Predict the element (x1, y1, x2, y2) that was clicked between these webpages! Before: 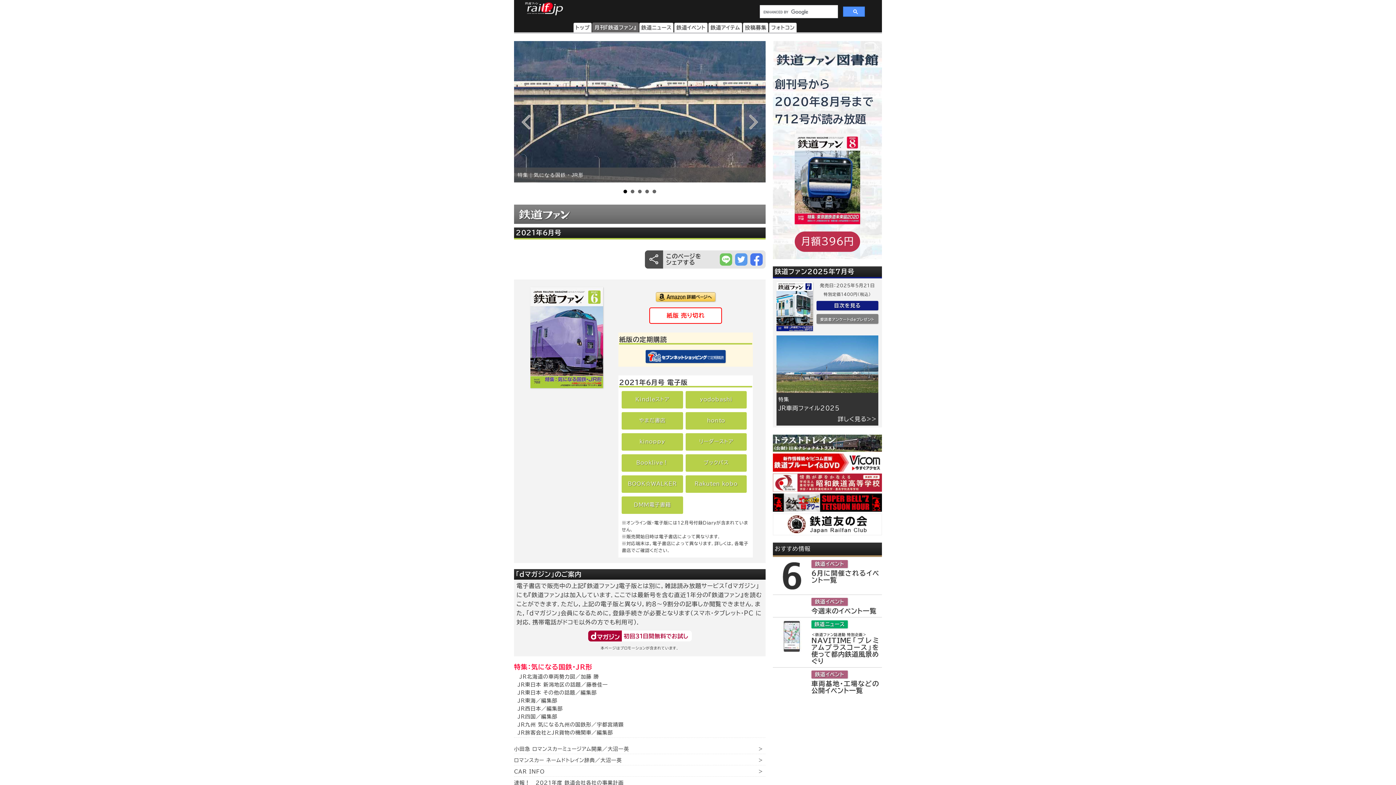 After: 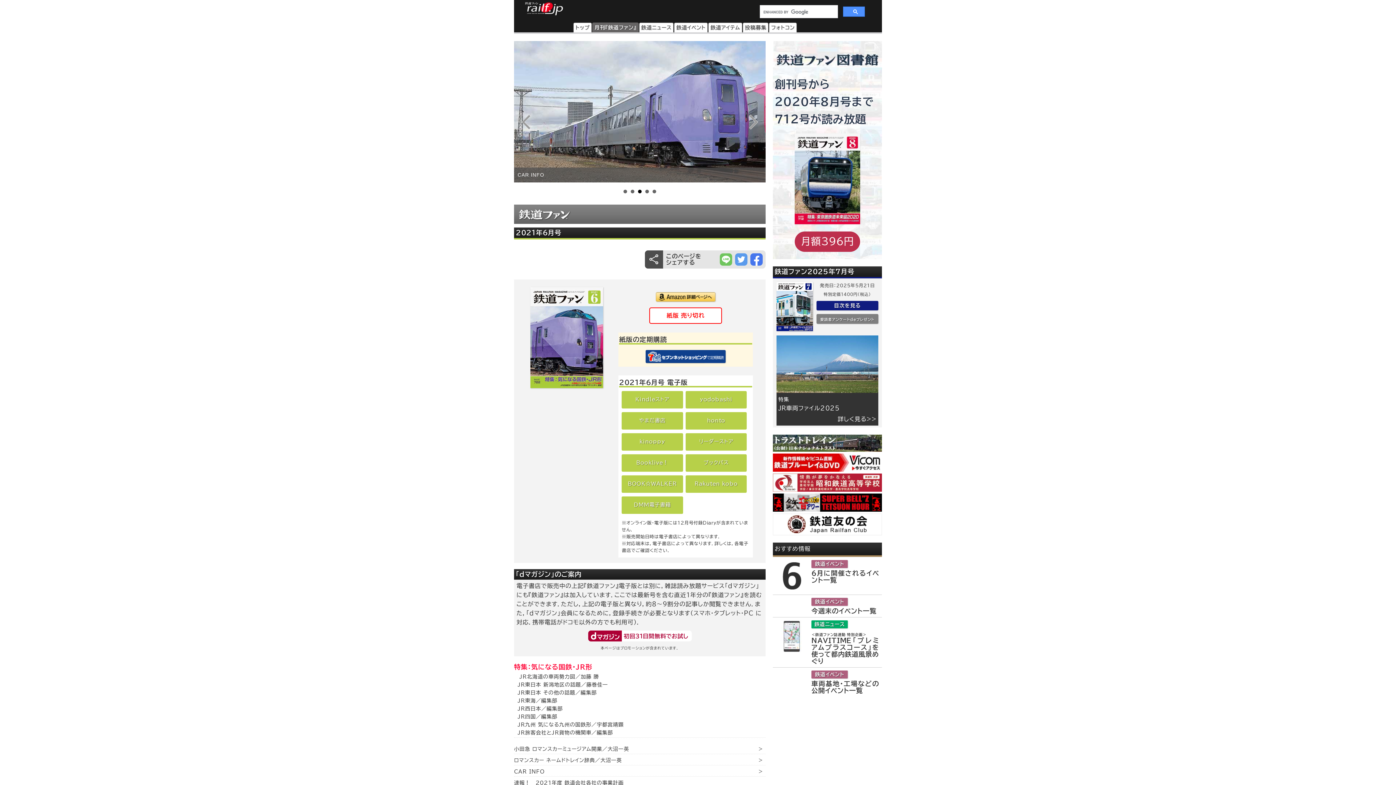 Action: bbox: (638, 189, 641, 193) label: 3